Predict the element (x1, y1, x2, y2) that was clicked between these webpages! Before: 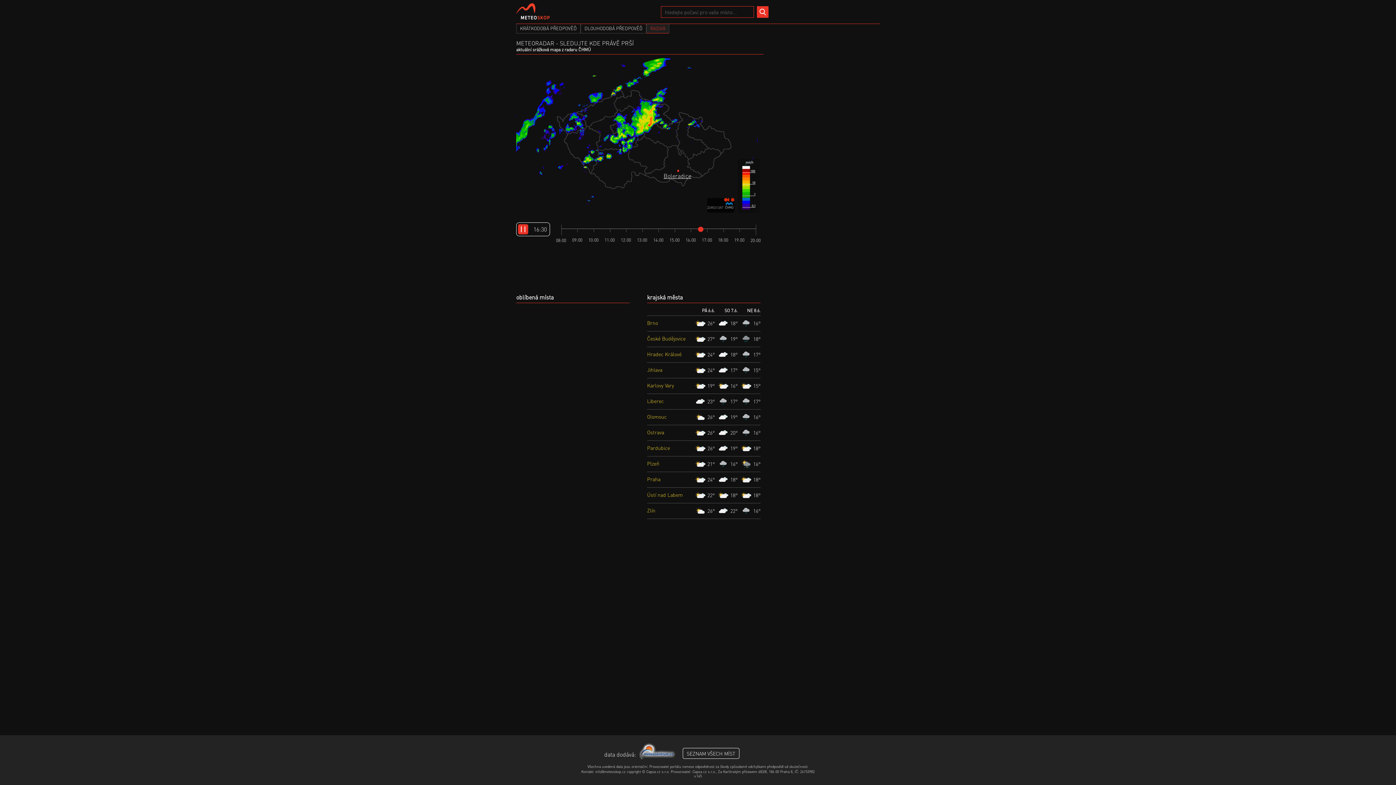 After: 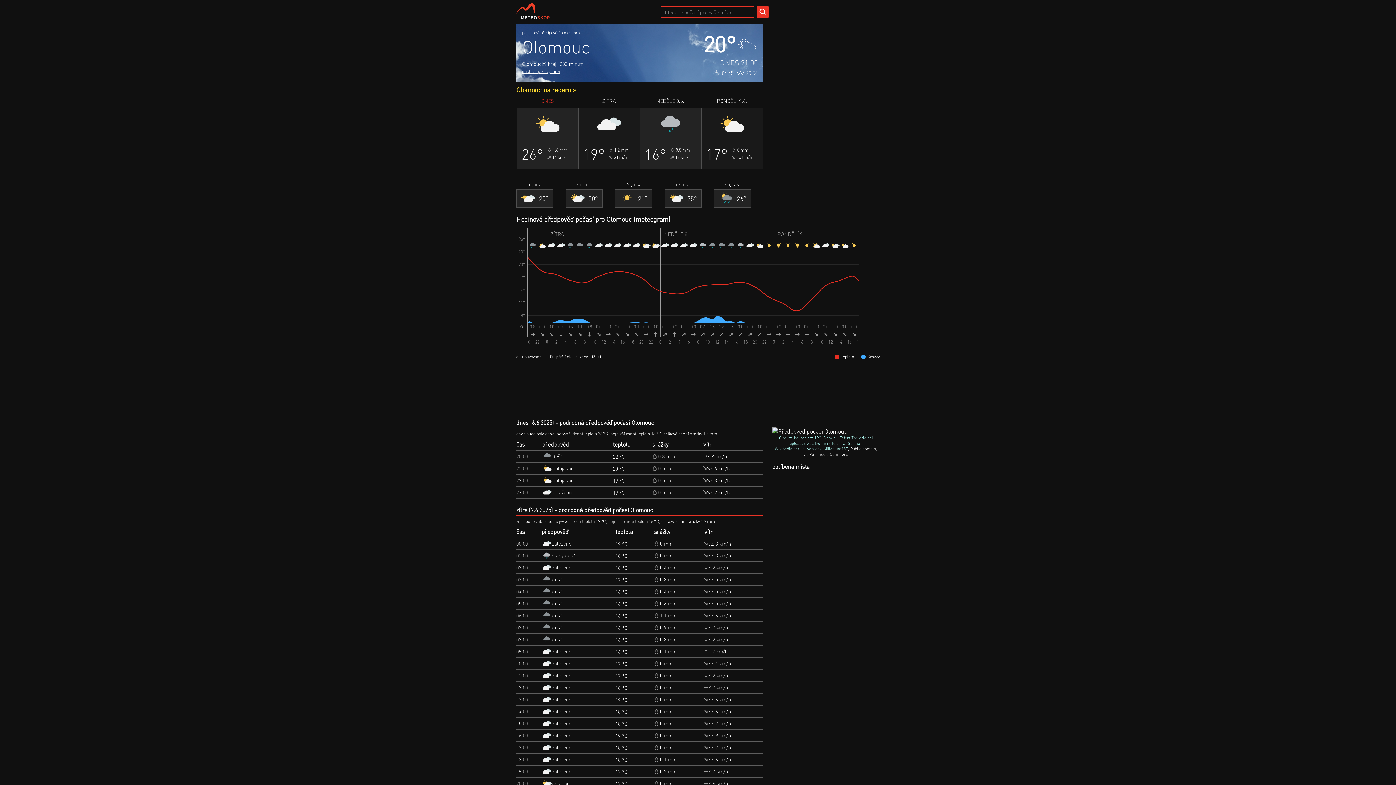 Action: bbox: (647, 413, 666, 419) label: Olomouc